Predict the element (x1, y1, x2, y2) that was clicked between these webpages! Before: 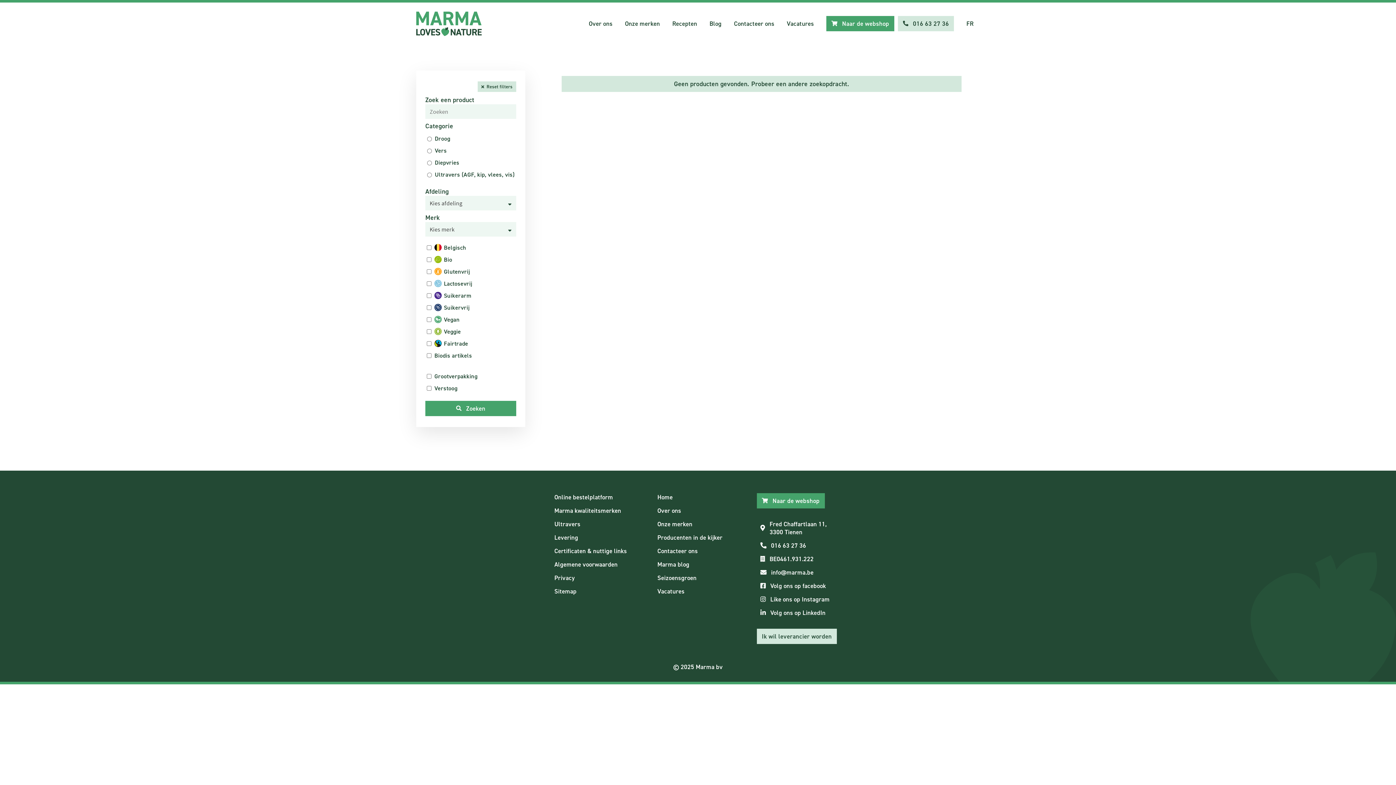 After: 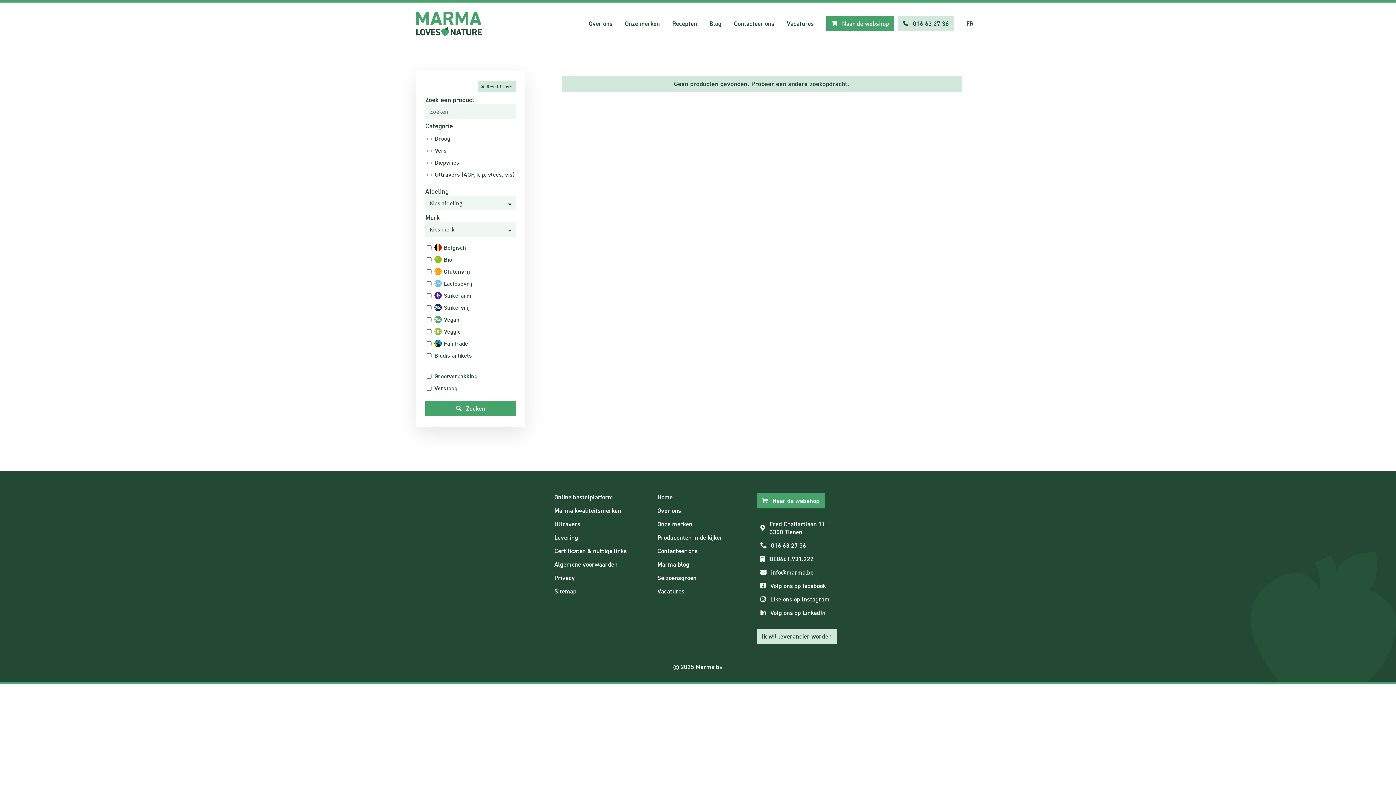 Action: bbox: (756, 566, 845, 579) label: info@marma.be